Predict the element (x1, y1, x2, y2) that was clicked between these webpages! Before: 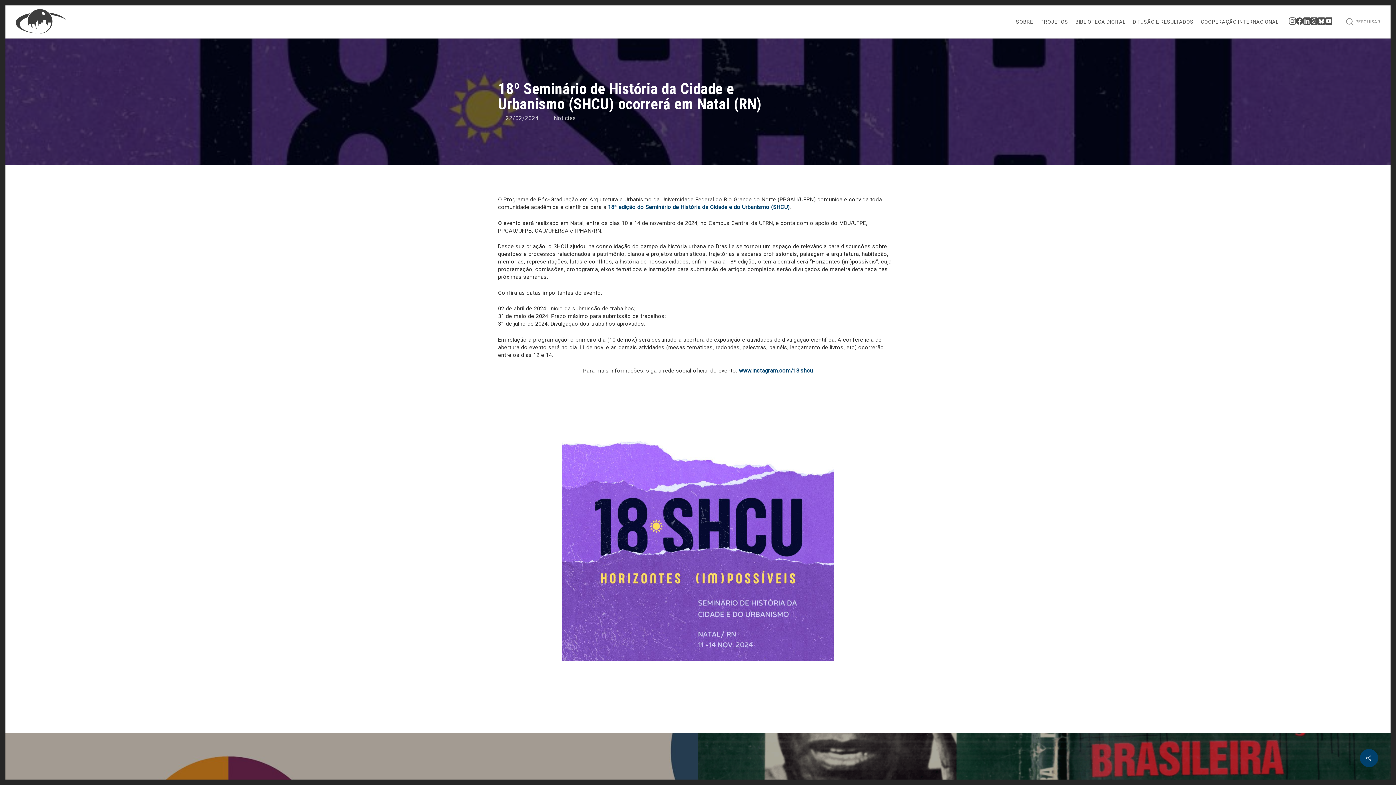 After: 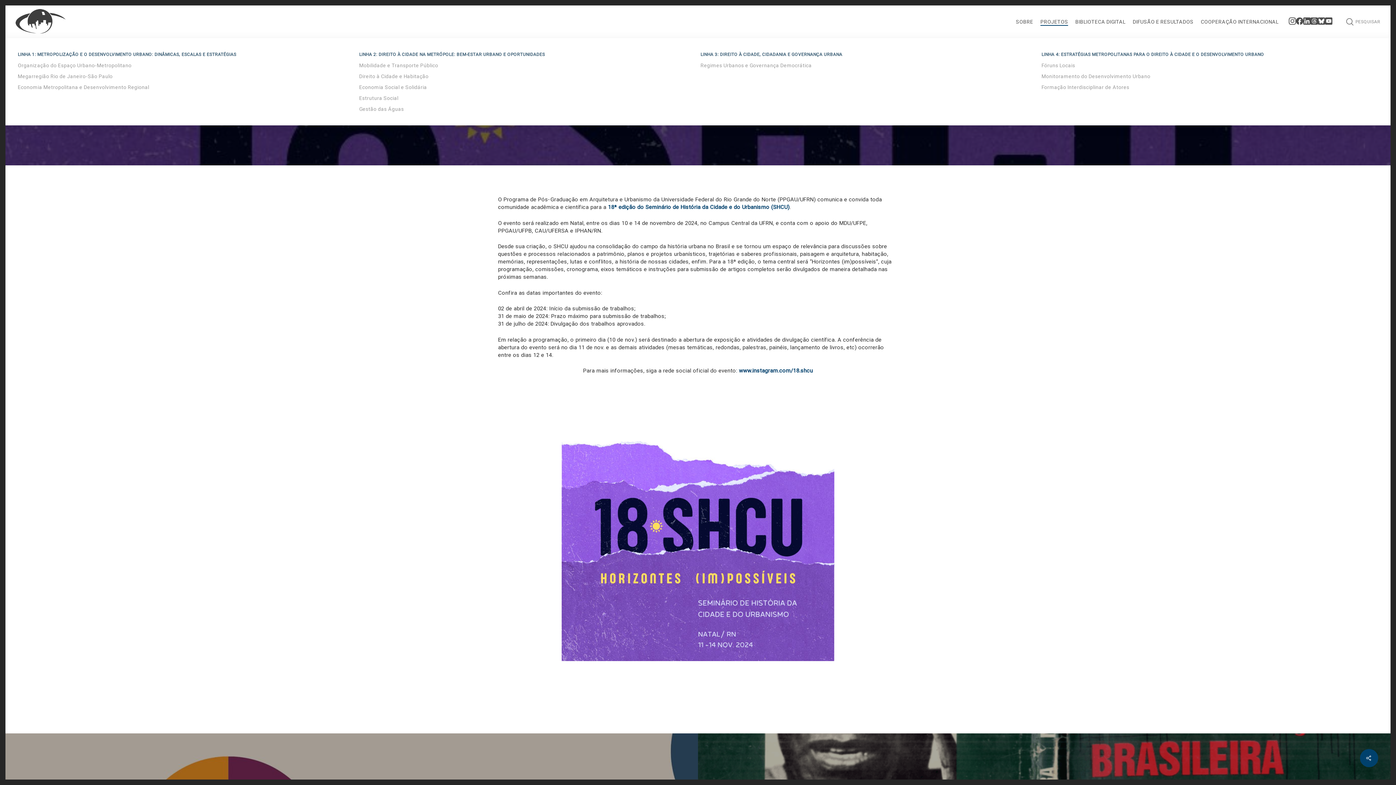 Action: label: PROJETOS bbox: (1040, 18, 1068, 25)